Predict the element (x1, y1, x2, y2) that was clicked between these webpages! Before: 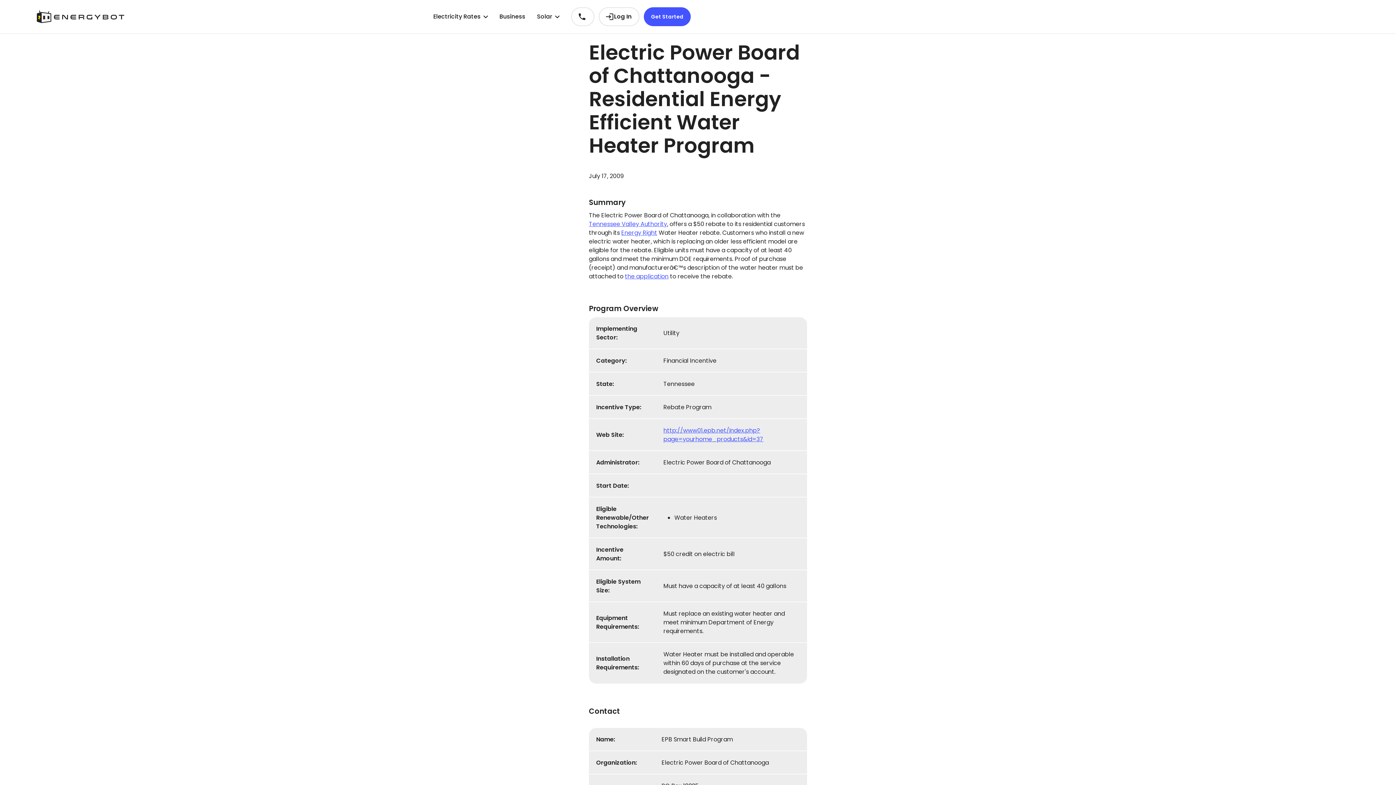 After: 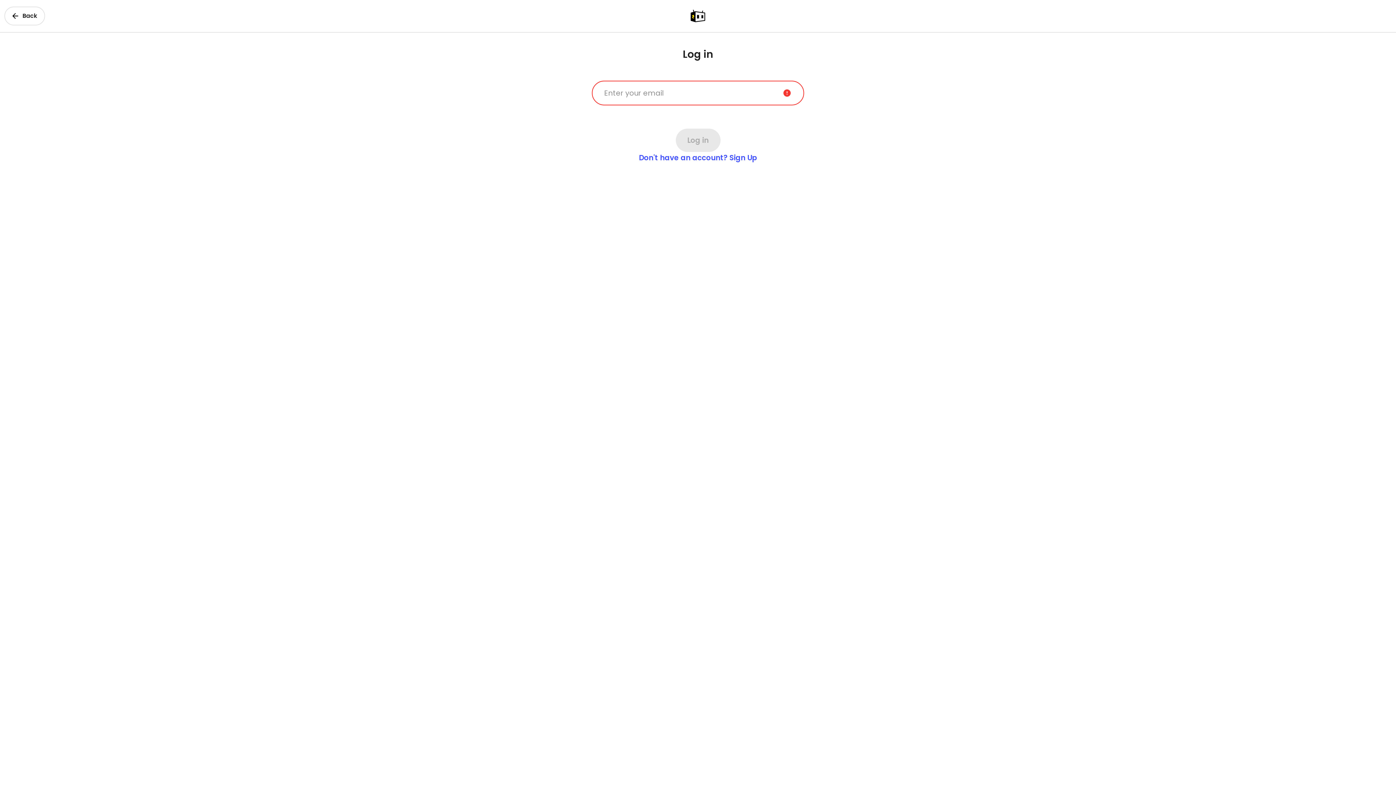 Action: bbox: (598, 7, 639, 26) label: Log In